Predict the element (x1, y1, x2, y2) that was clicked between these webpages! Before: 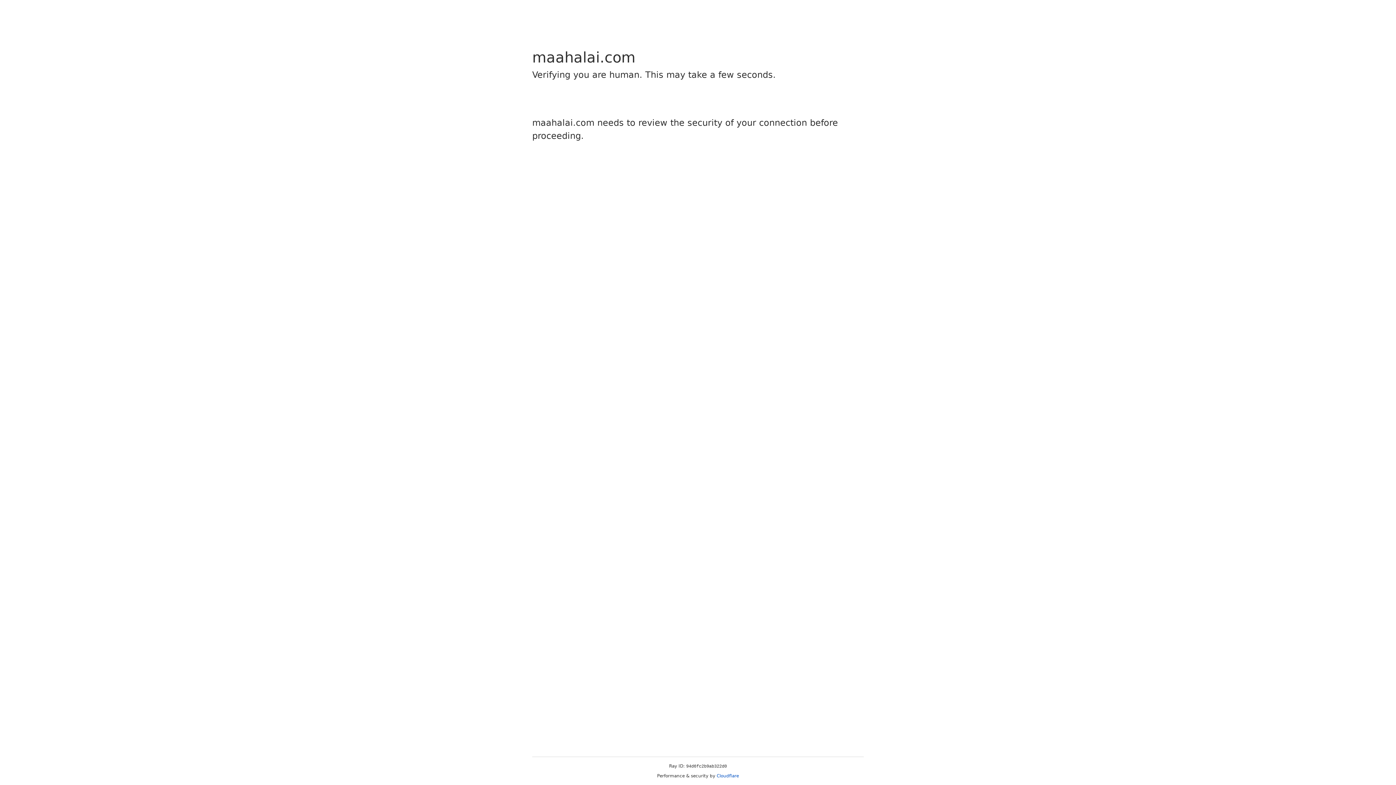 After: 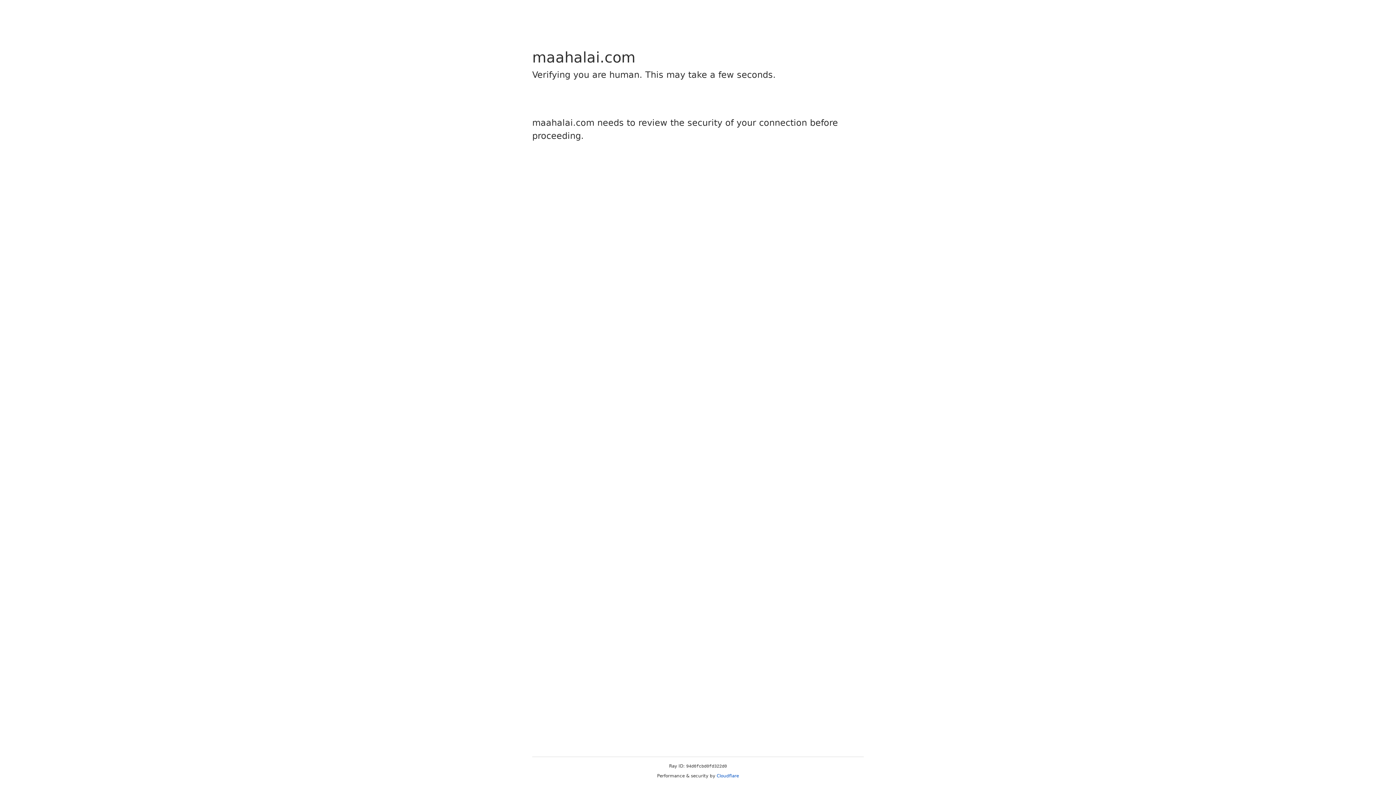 Action: bbox: (716, 773, 739, 778) label: Cloudflare